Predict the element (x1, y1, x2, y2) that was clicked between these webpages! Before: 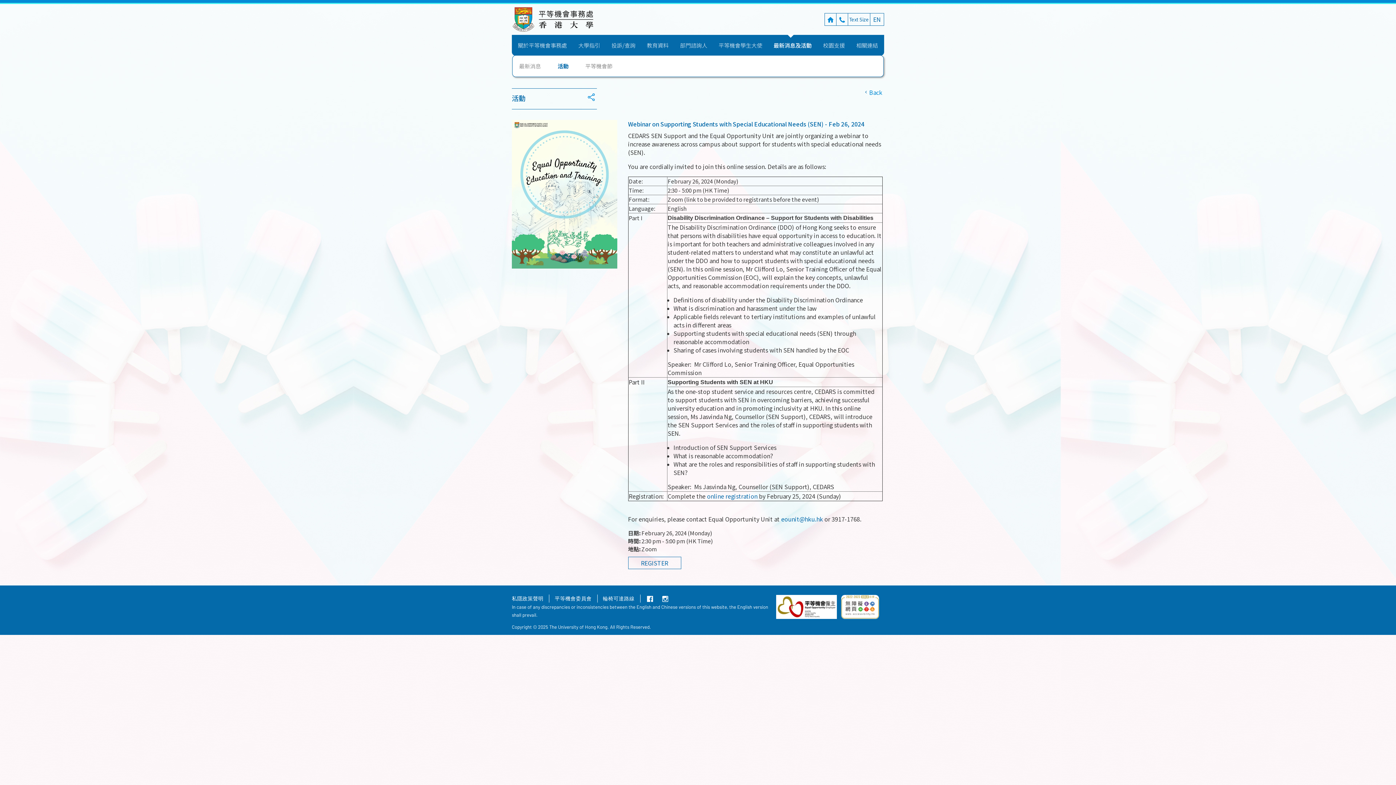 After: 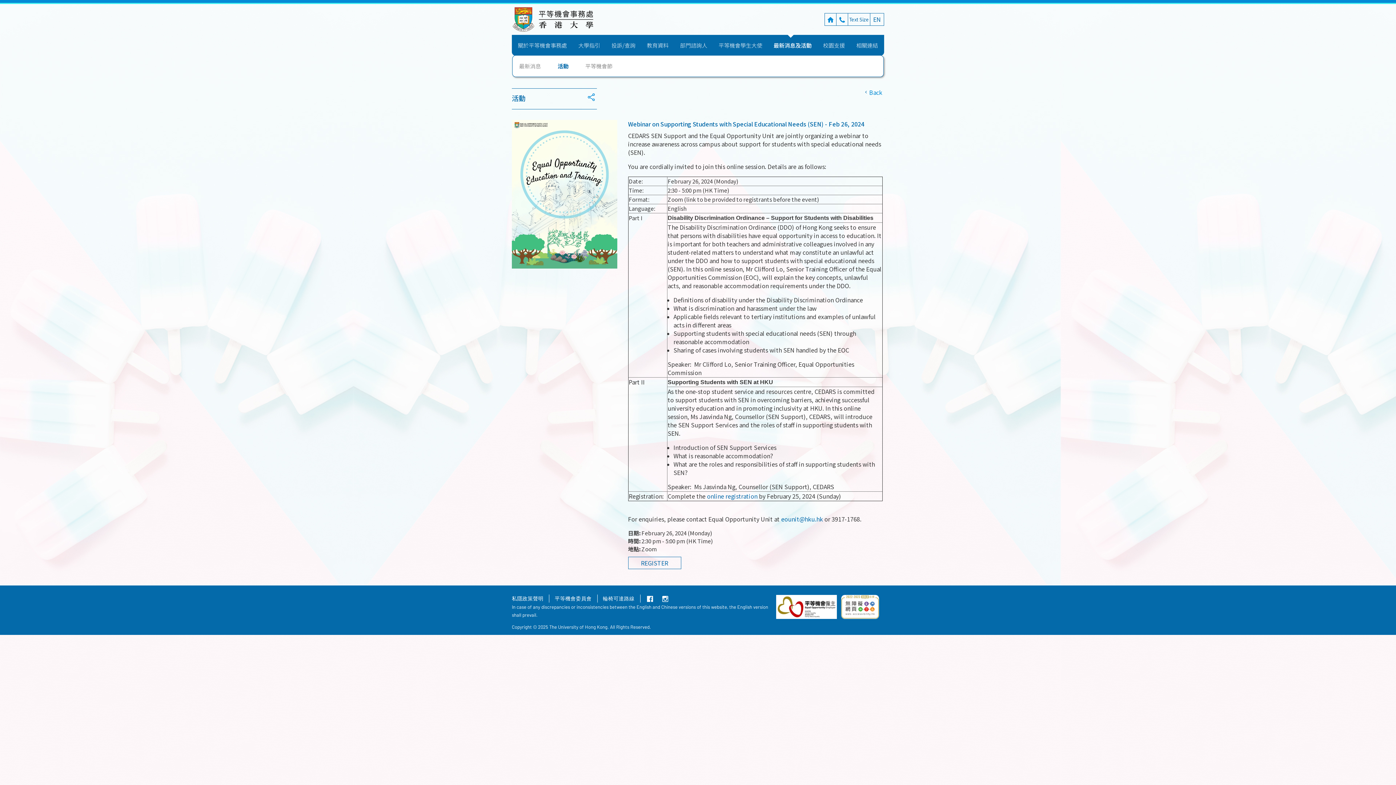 Action: bbox: (640, 594, 659, 603)